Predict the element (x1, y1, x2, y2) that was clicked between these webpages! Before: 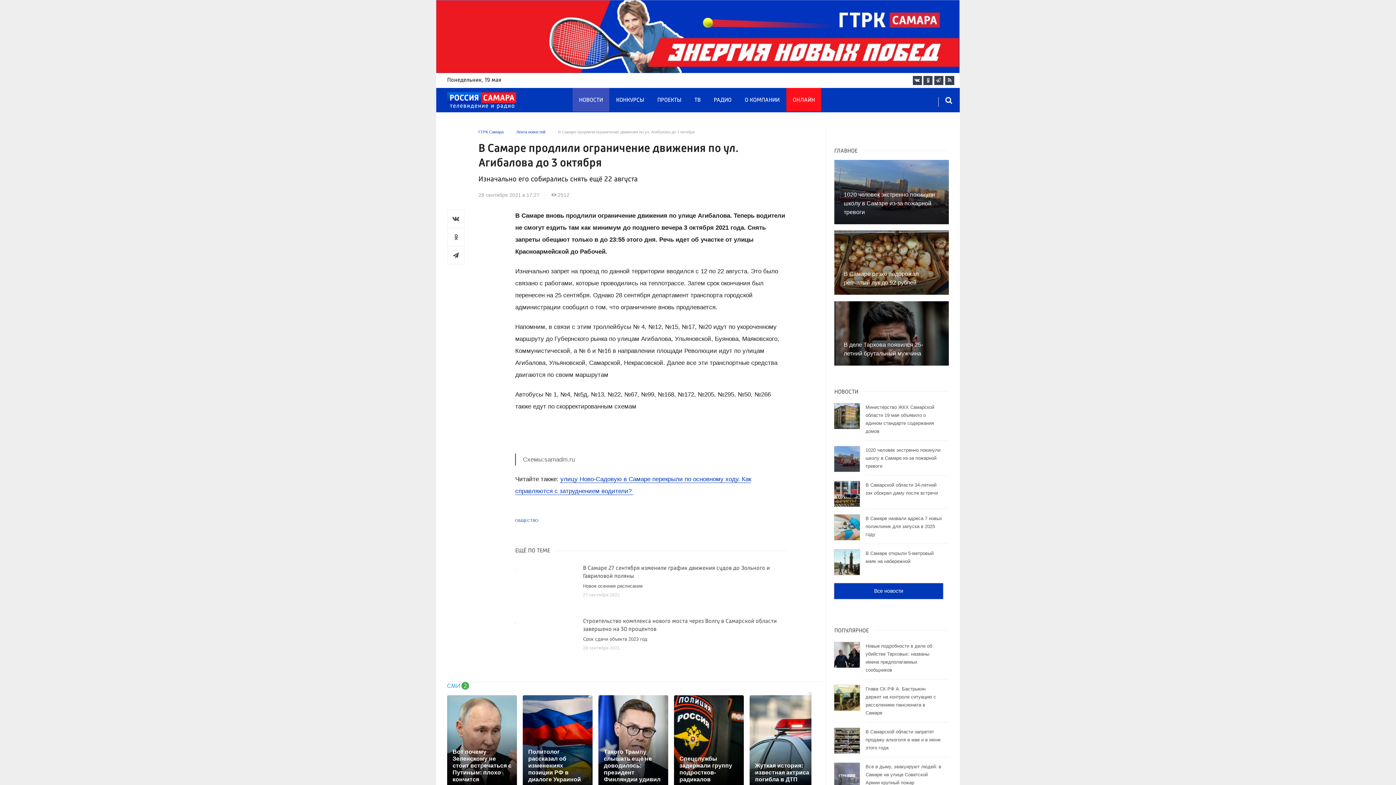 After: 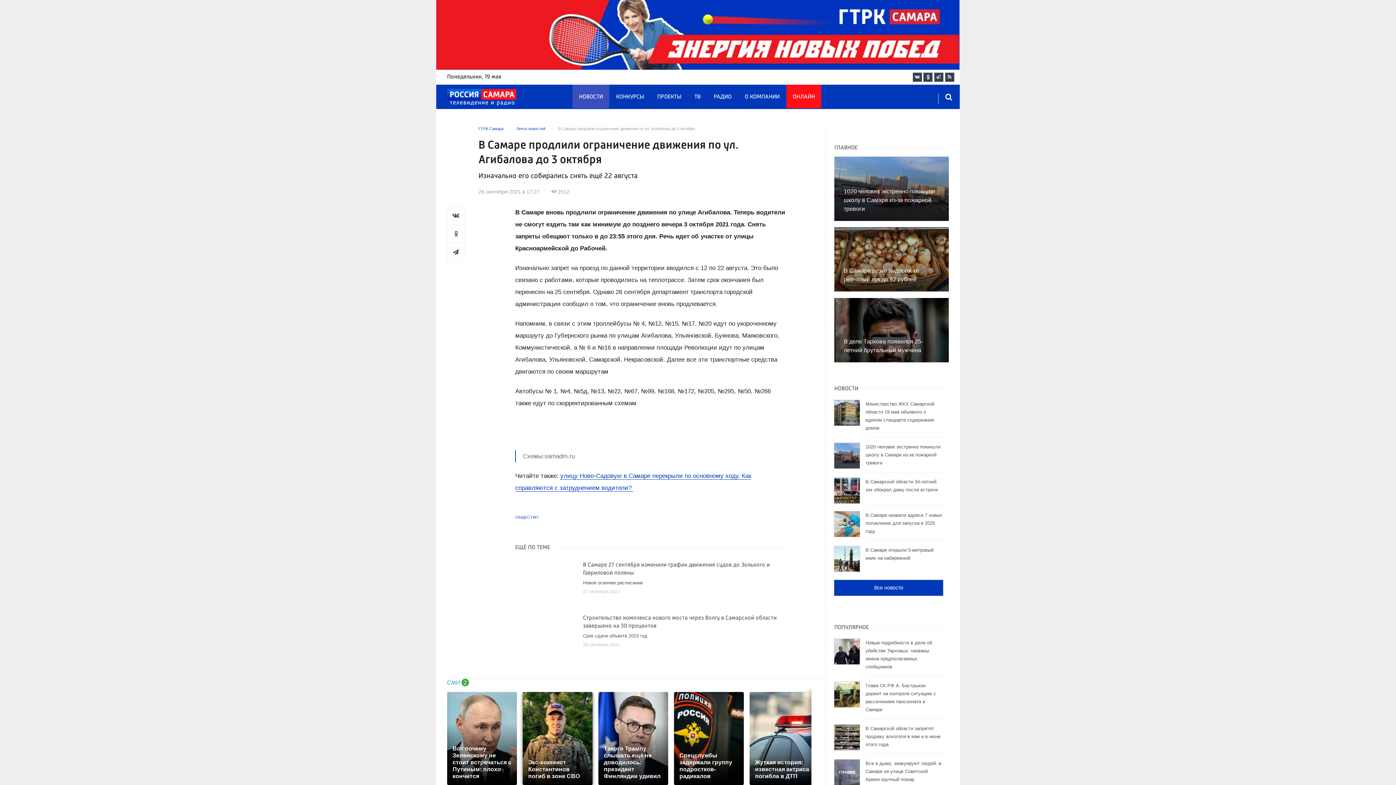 Action: label: Политолог рассказал об изменениях позиции РФ в диалоге Украиной bbox: (522, 695, 592, 788)